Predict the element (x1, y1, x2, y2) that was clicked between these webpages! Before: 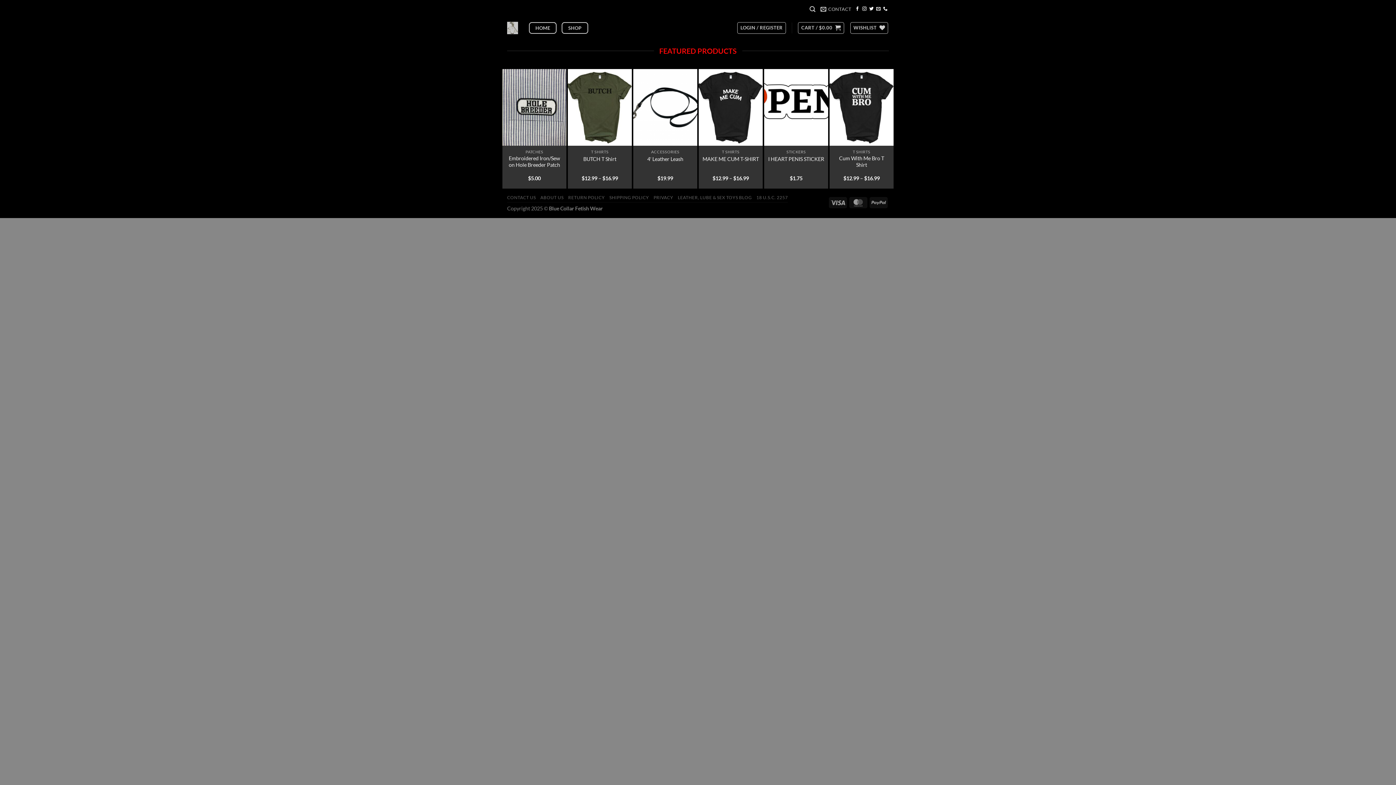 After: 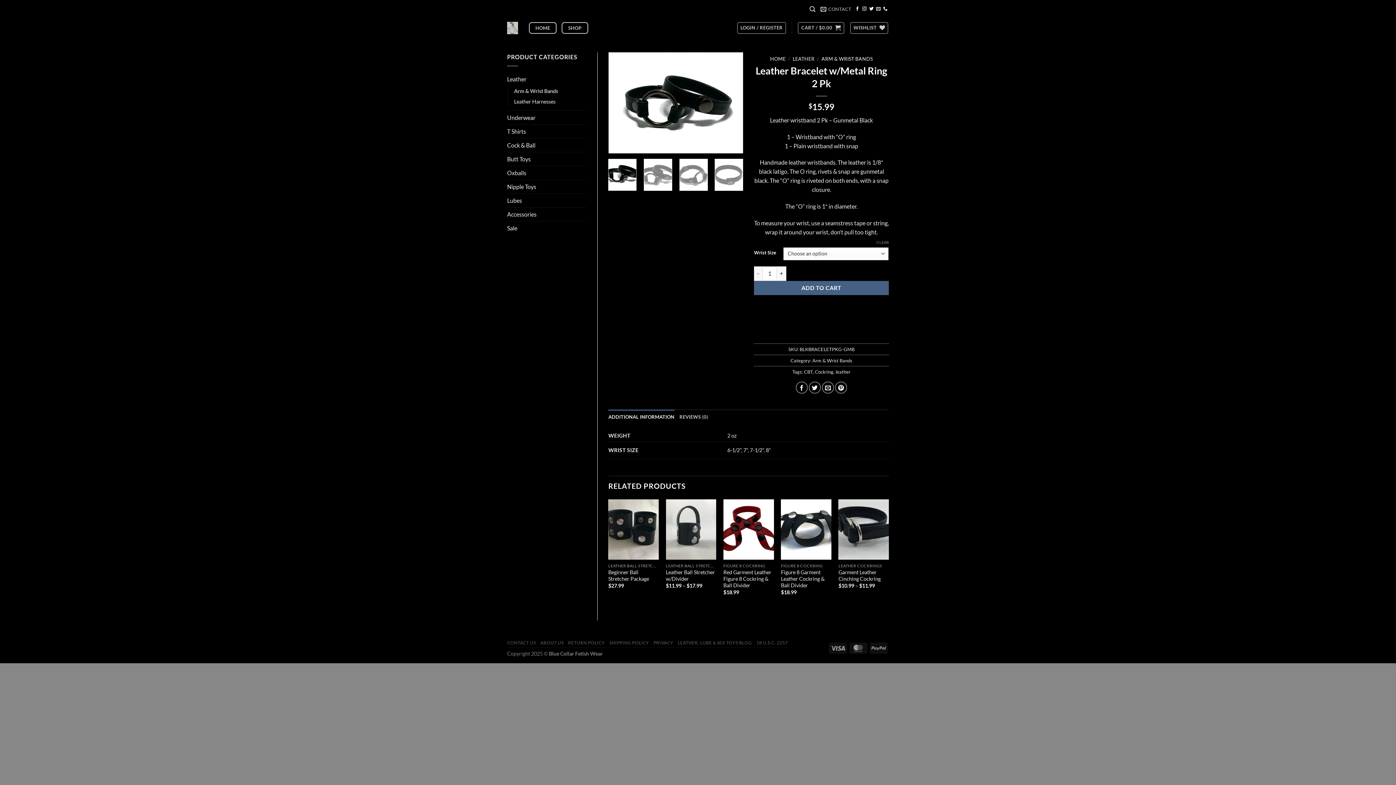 Action: bbox: (568, 69, 632, 145) label: Leather Bracelet w/Metal Ring 2 Pk